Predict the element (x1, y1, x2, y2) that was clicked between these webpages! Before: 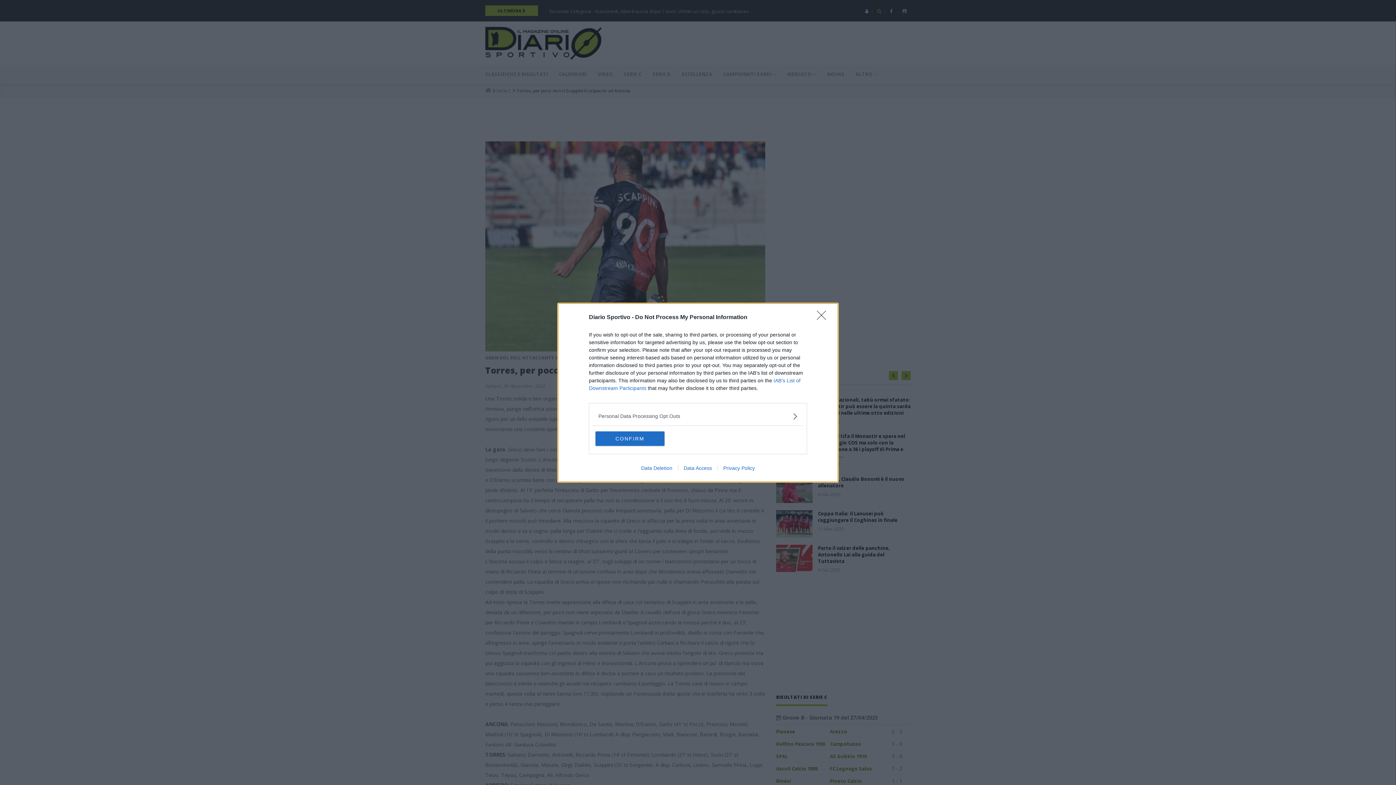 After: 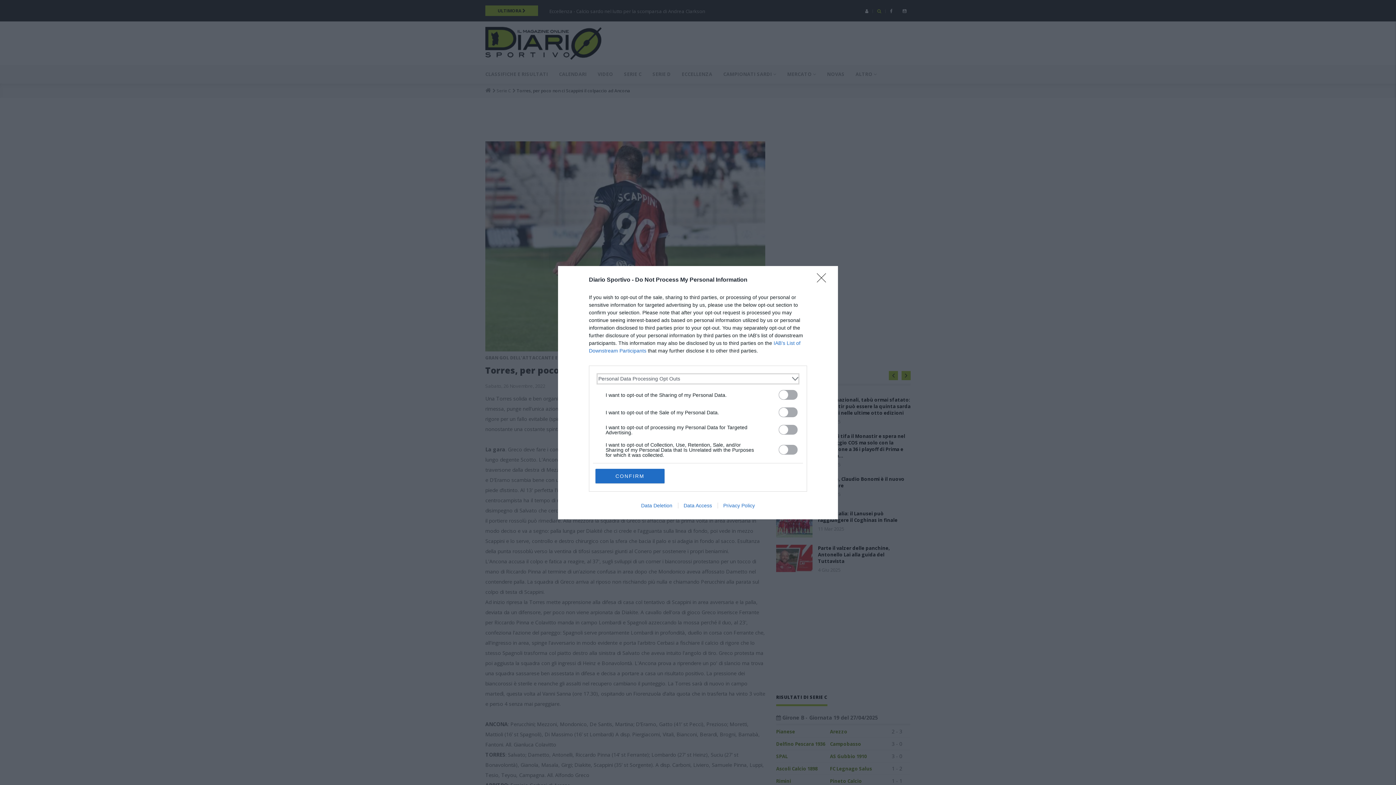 Action: label: Opt-Outs bbox: (598, 412, 797, 420)